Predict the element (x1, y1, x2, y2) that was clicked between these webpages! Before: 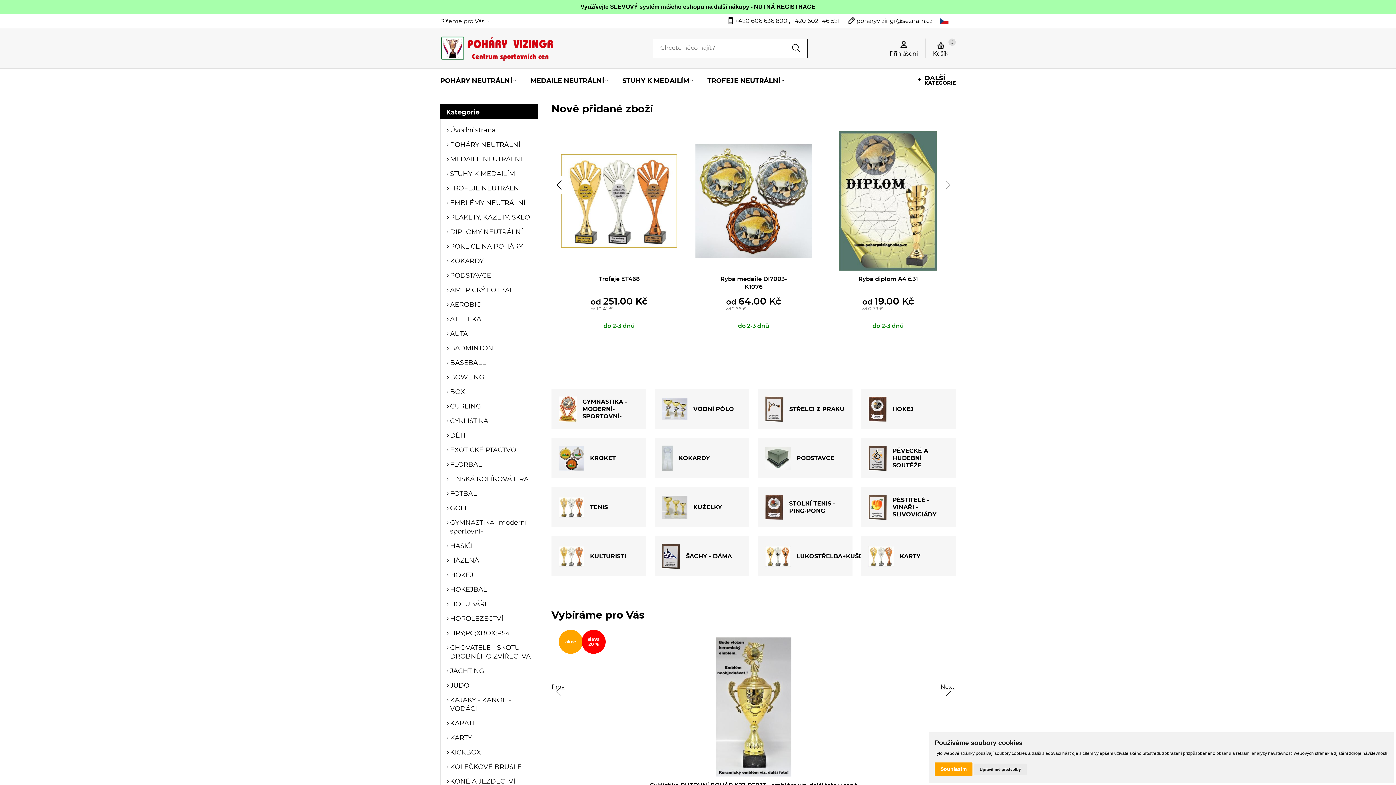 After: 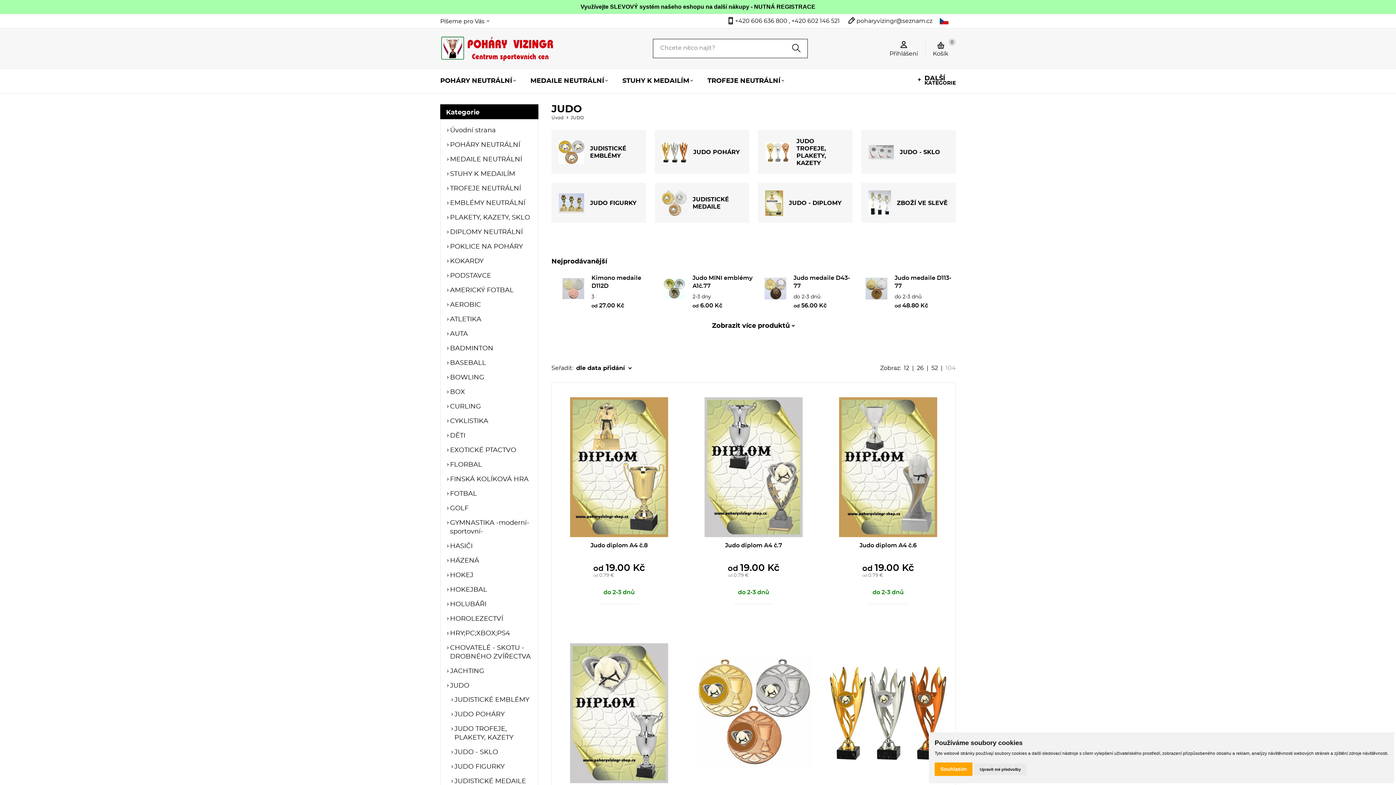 Action: label: JUDO bbox: (446, 681, 532, 690)